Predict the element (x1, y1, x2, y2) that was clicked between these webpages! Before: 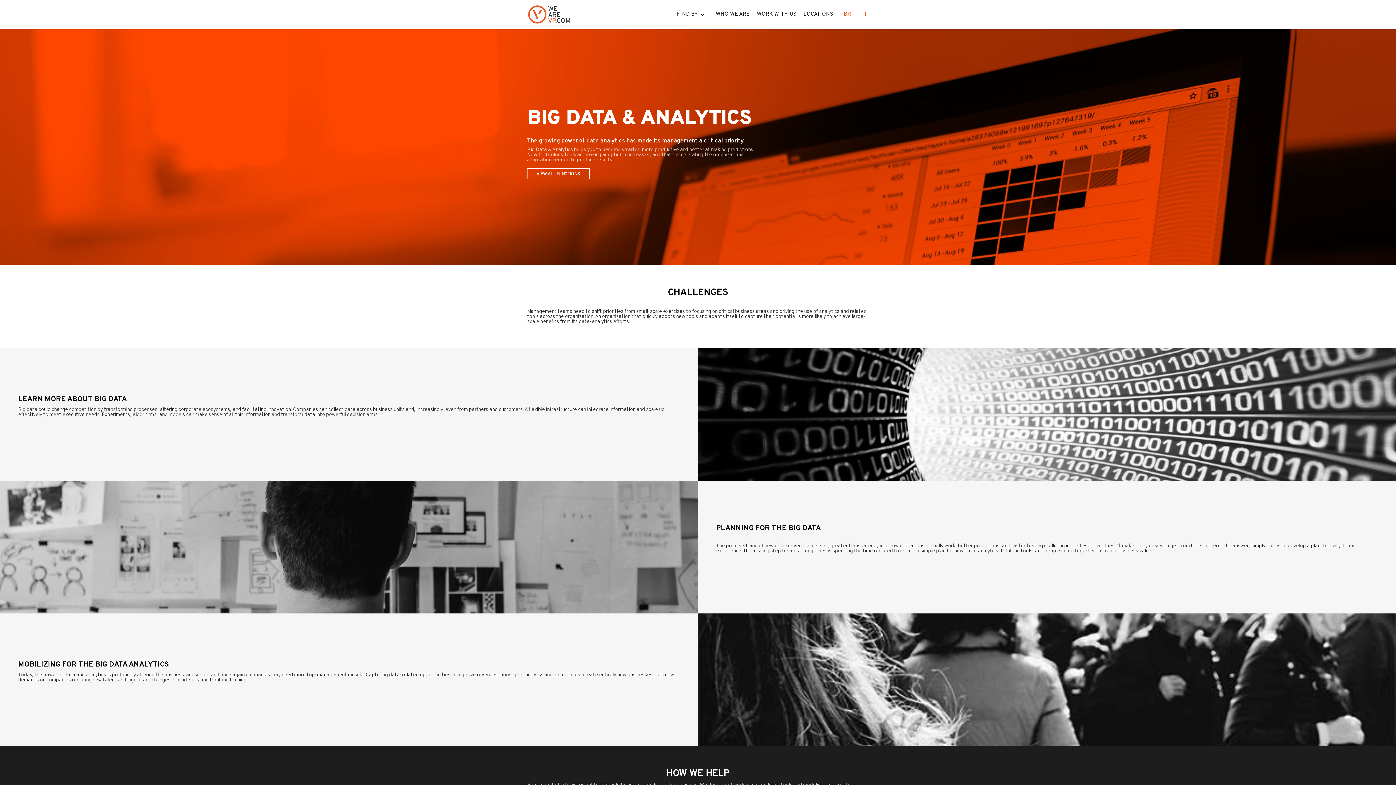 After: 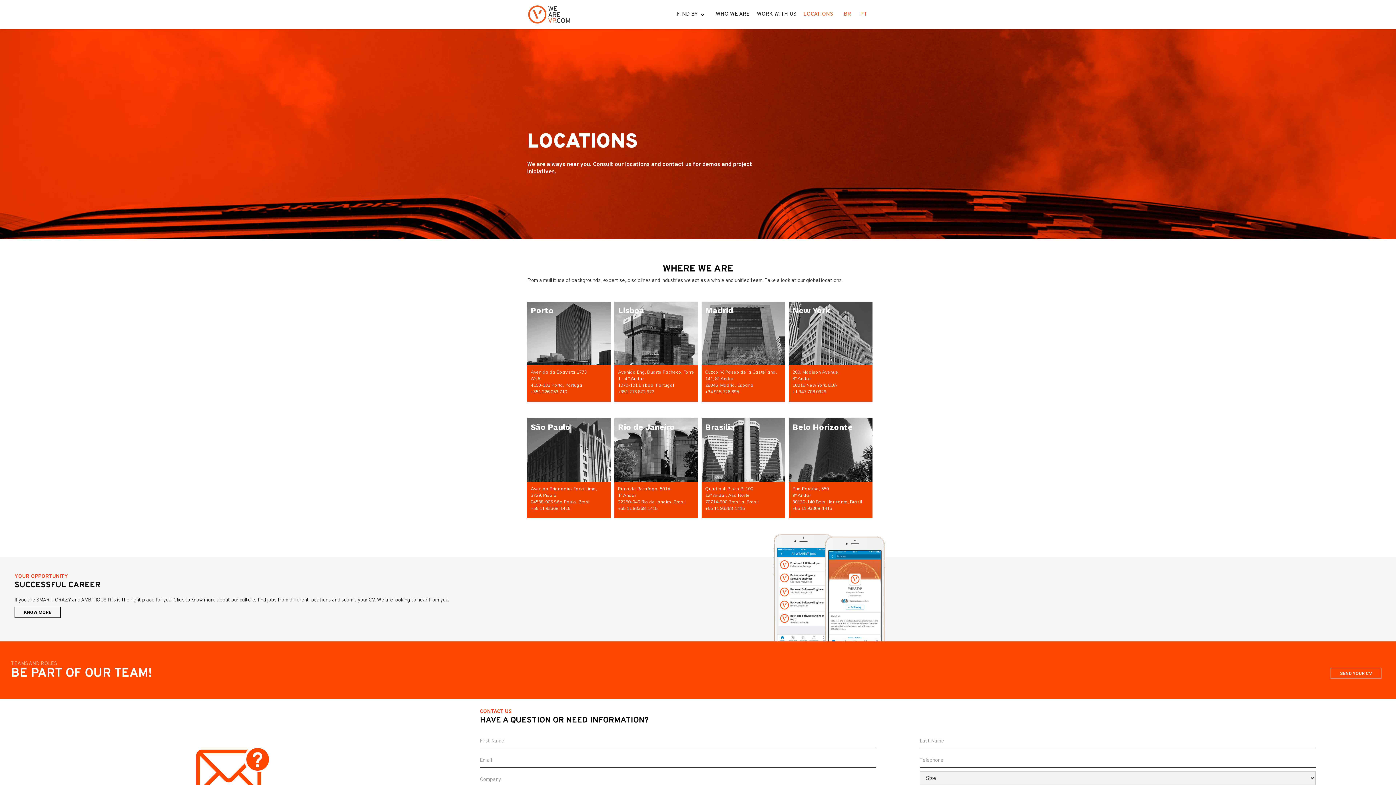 Action: label: LOCATIONS bbox: (800, 3, 836, 25)